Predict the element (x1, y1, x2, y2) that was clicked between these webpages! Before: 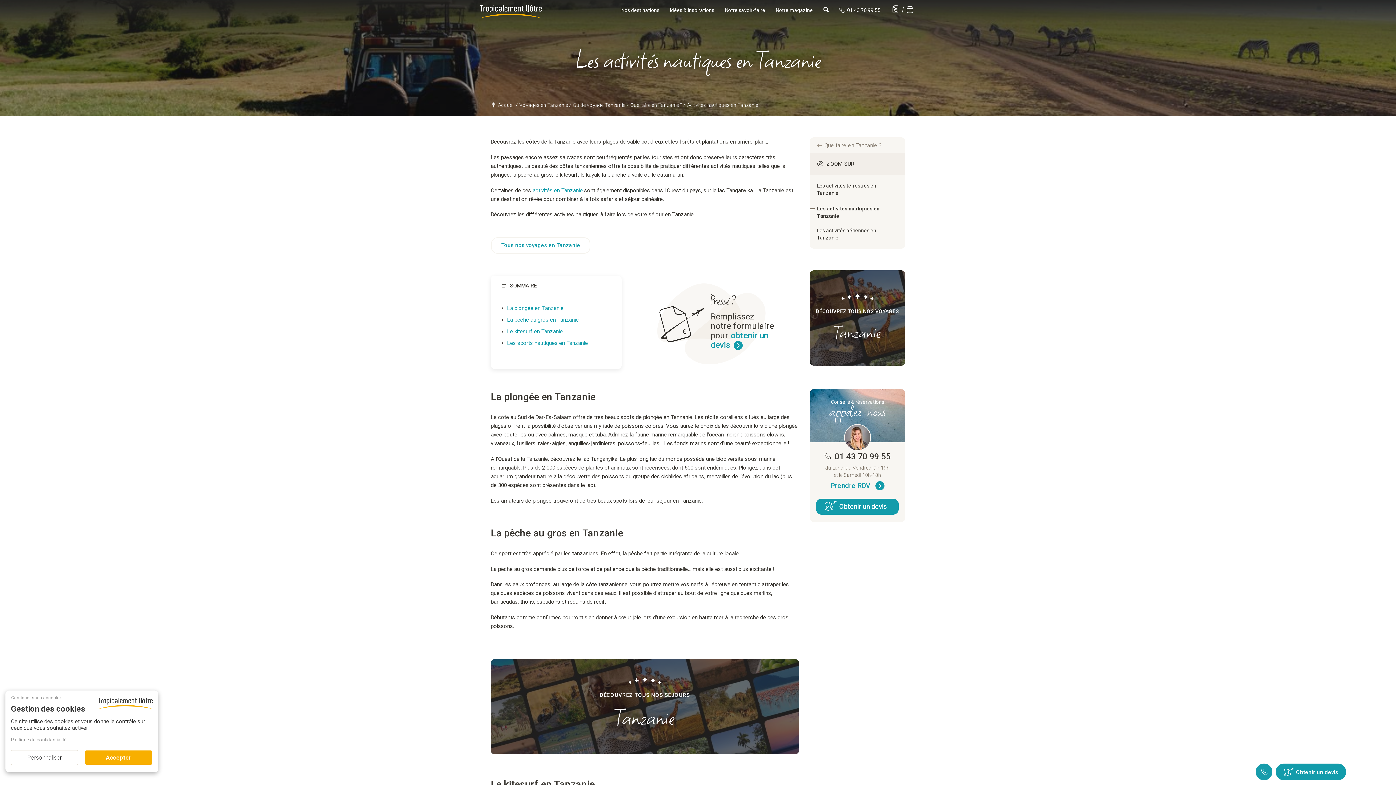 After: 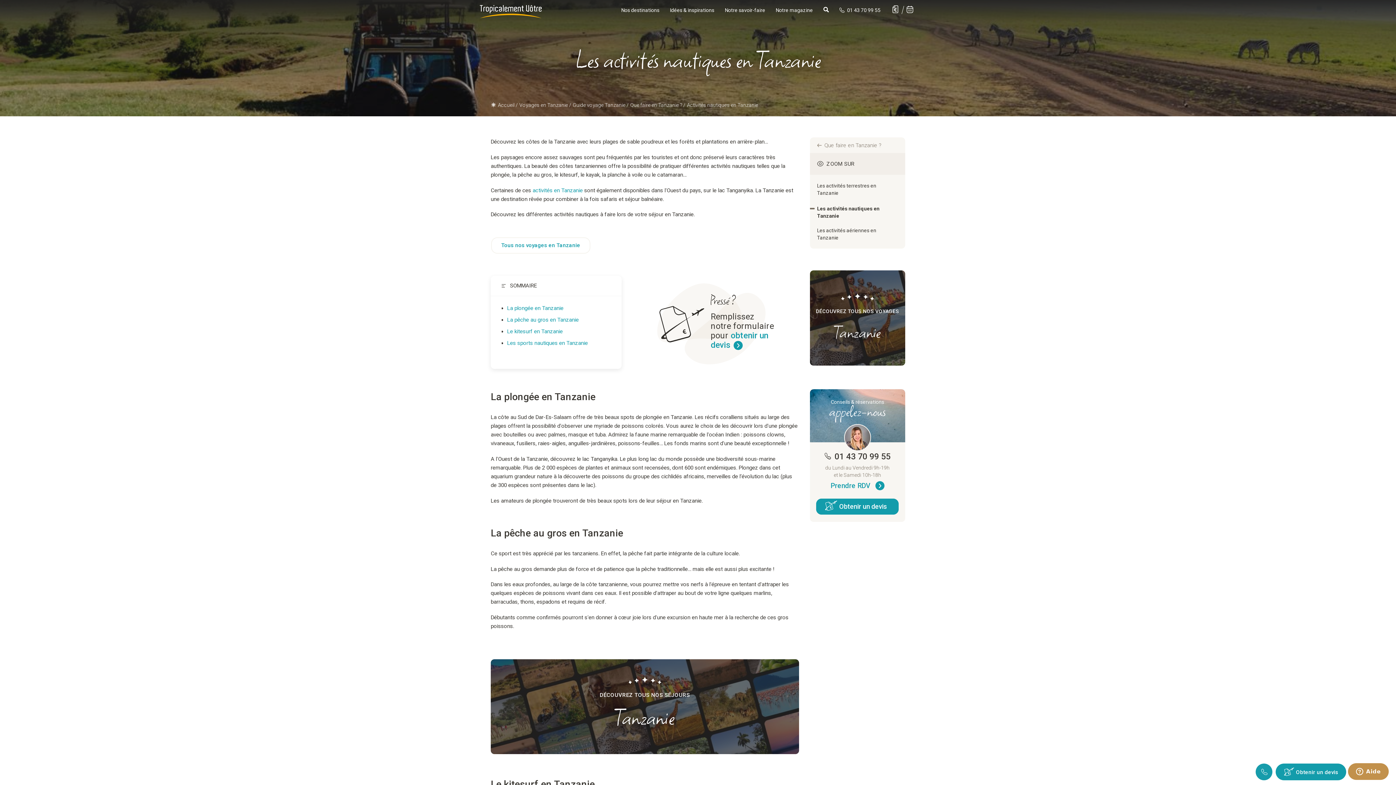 Action: bbox: (85, 750, 152, 765) label: Cookies : Accepter